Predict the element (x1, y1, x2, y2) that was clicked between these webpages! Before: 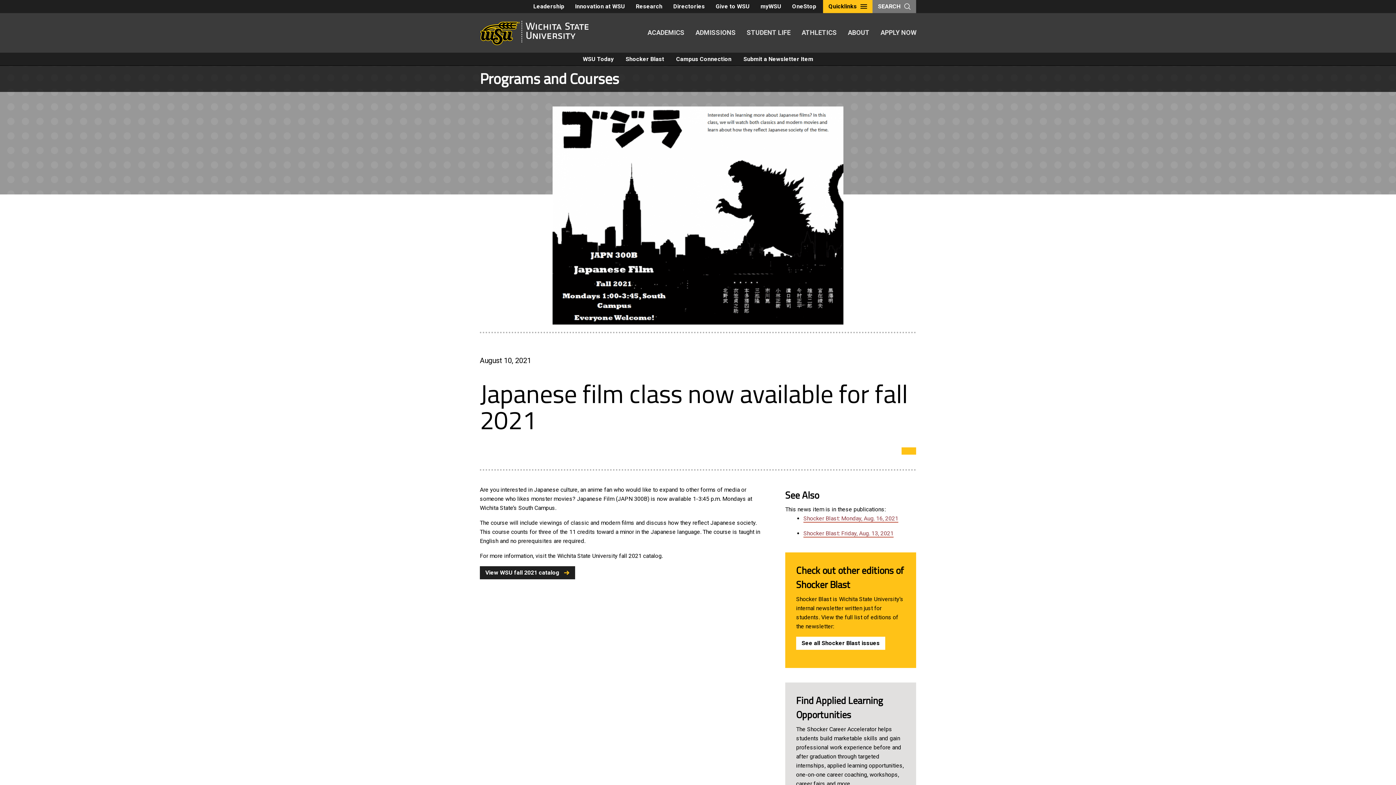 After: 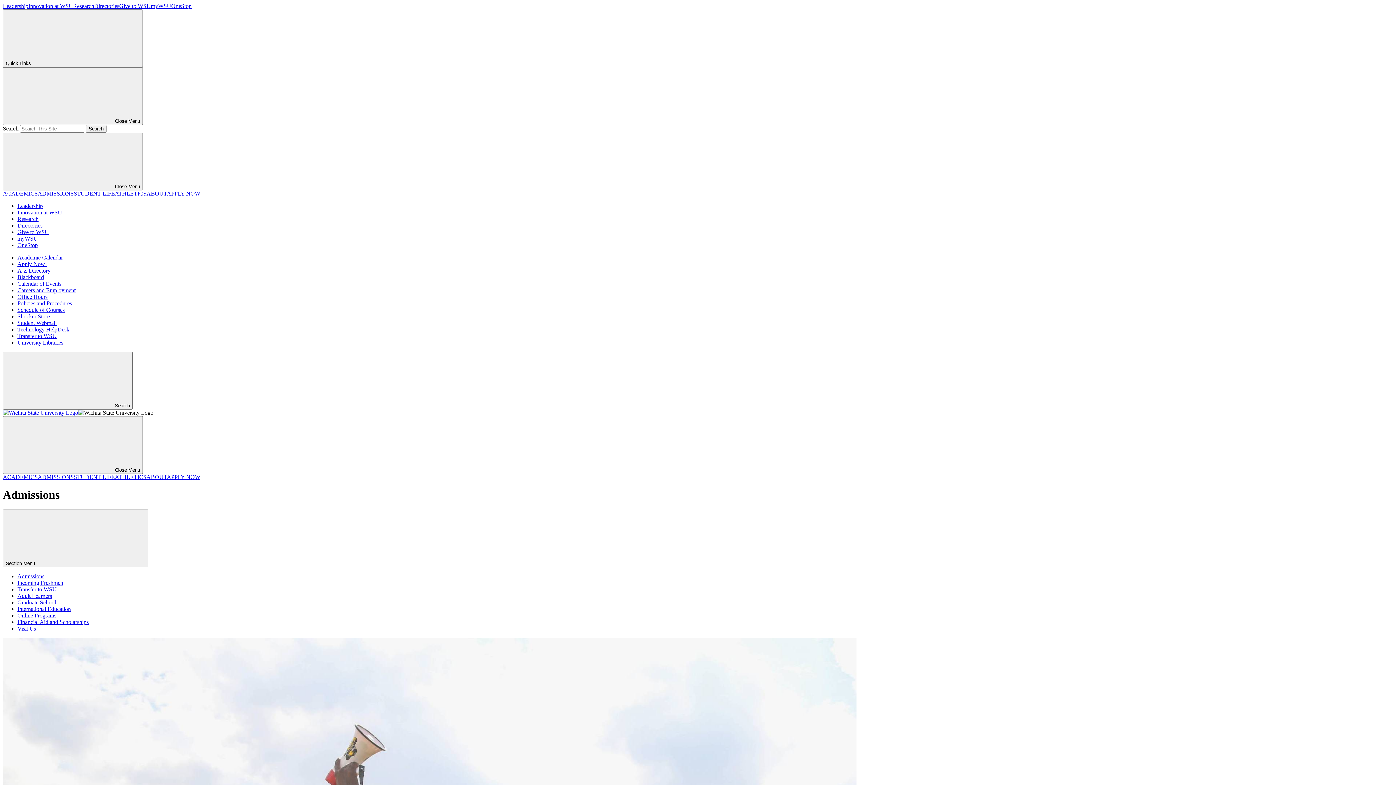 Action: bbox: (695, 27, 736, 38) label: ADMISSIONS